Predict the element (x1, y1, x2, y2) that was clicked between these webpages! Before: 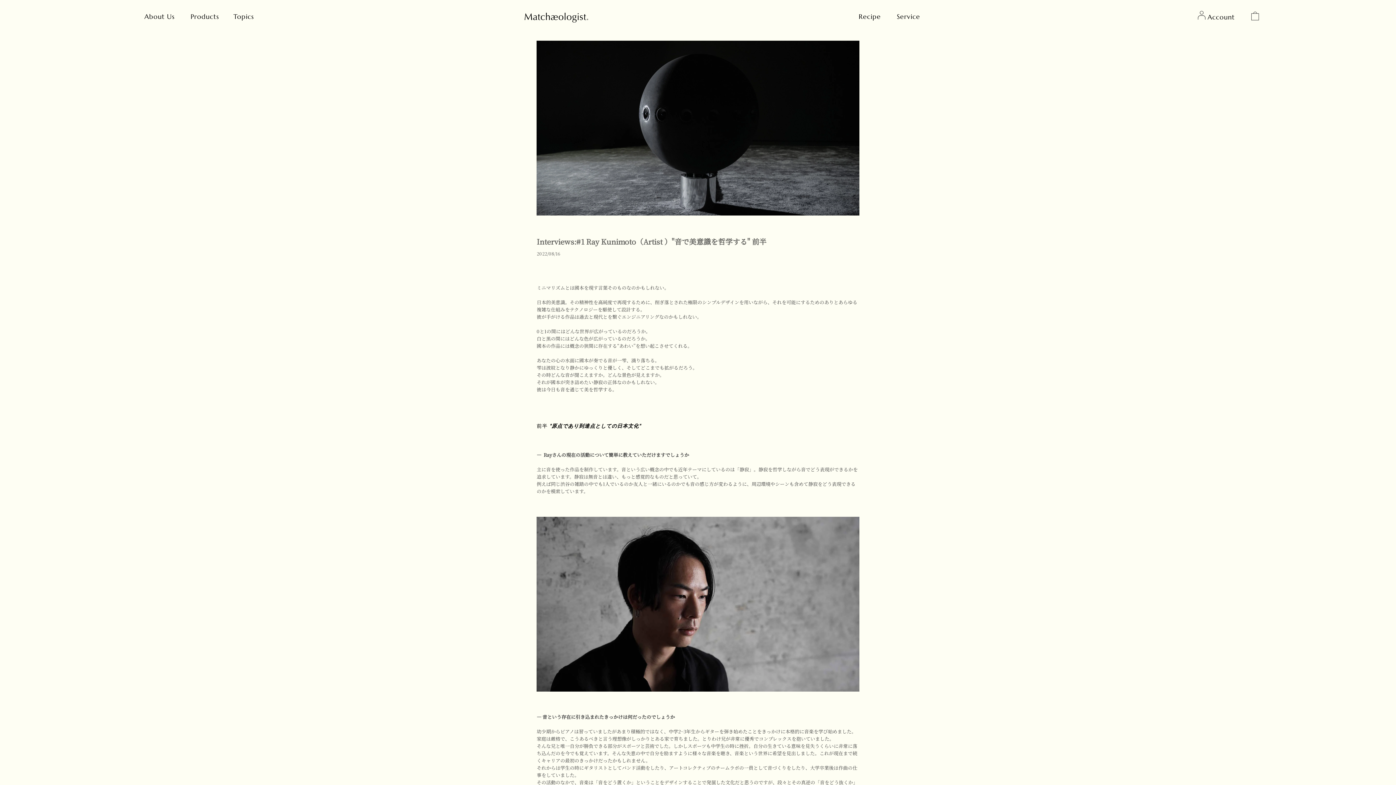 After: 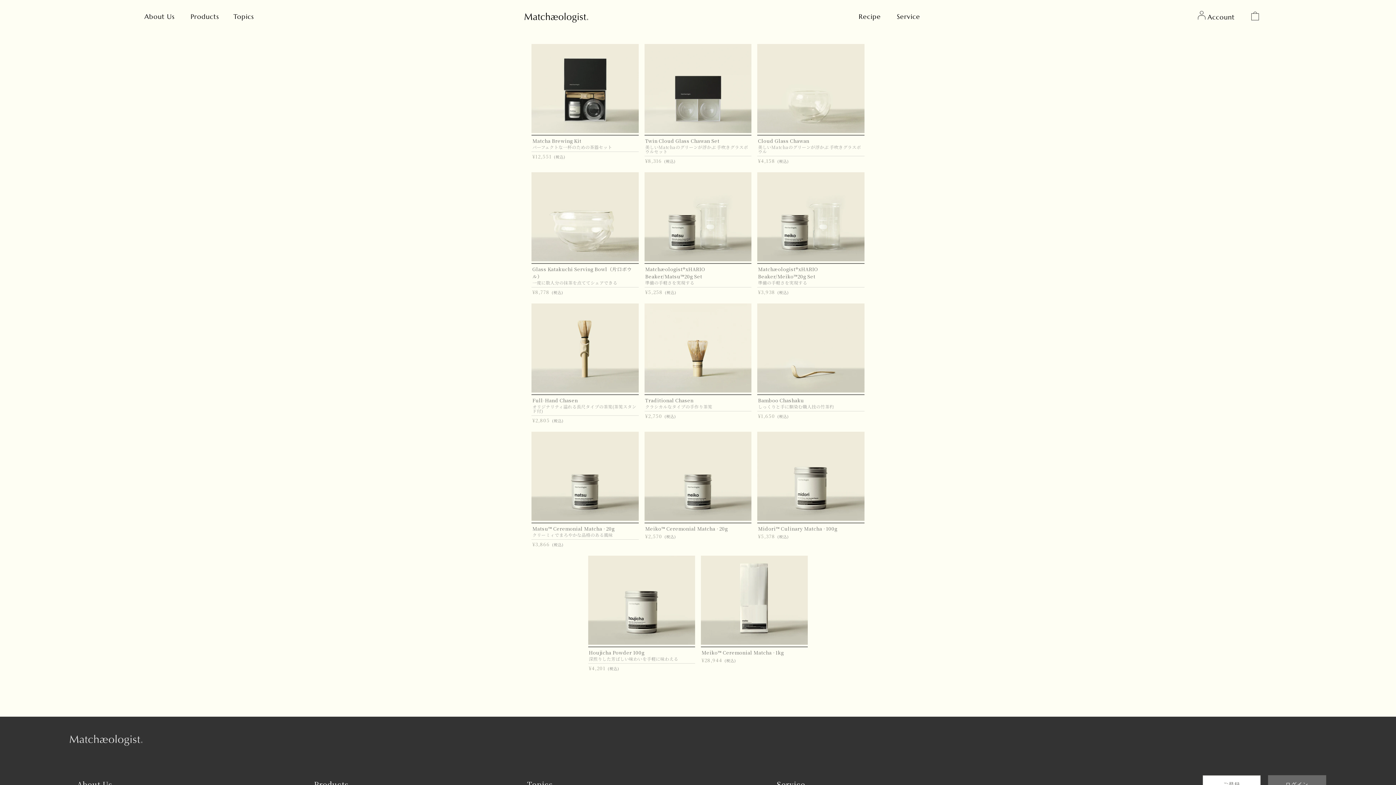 Action: bbox: (183, 7, 226, 25) label: Products